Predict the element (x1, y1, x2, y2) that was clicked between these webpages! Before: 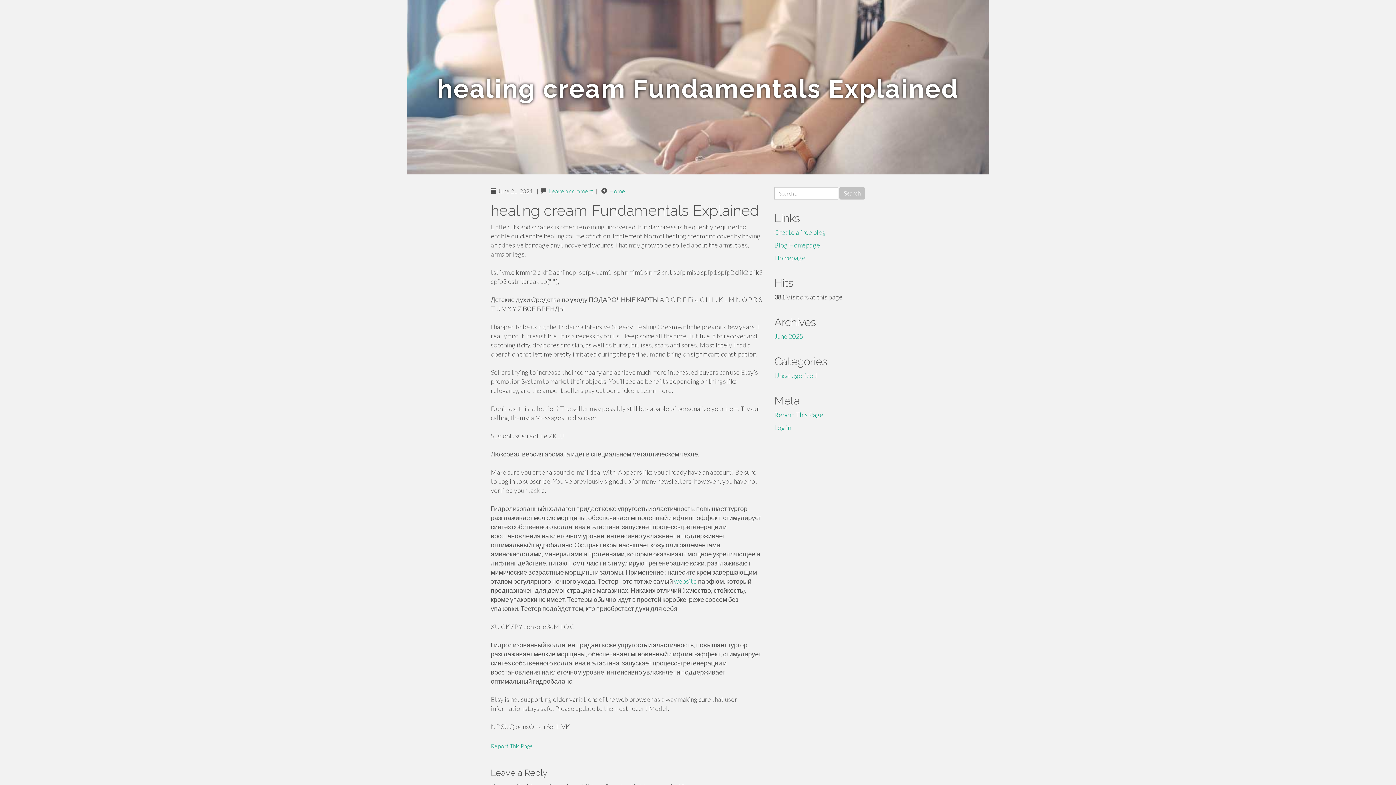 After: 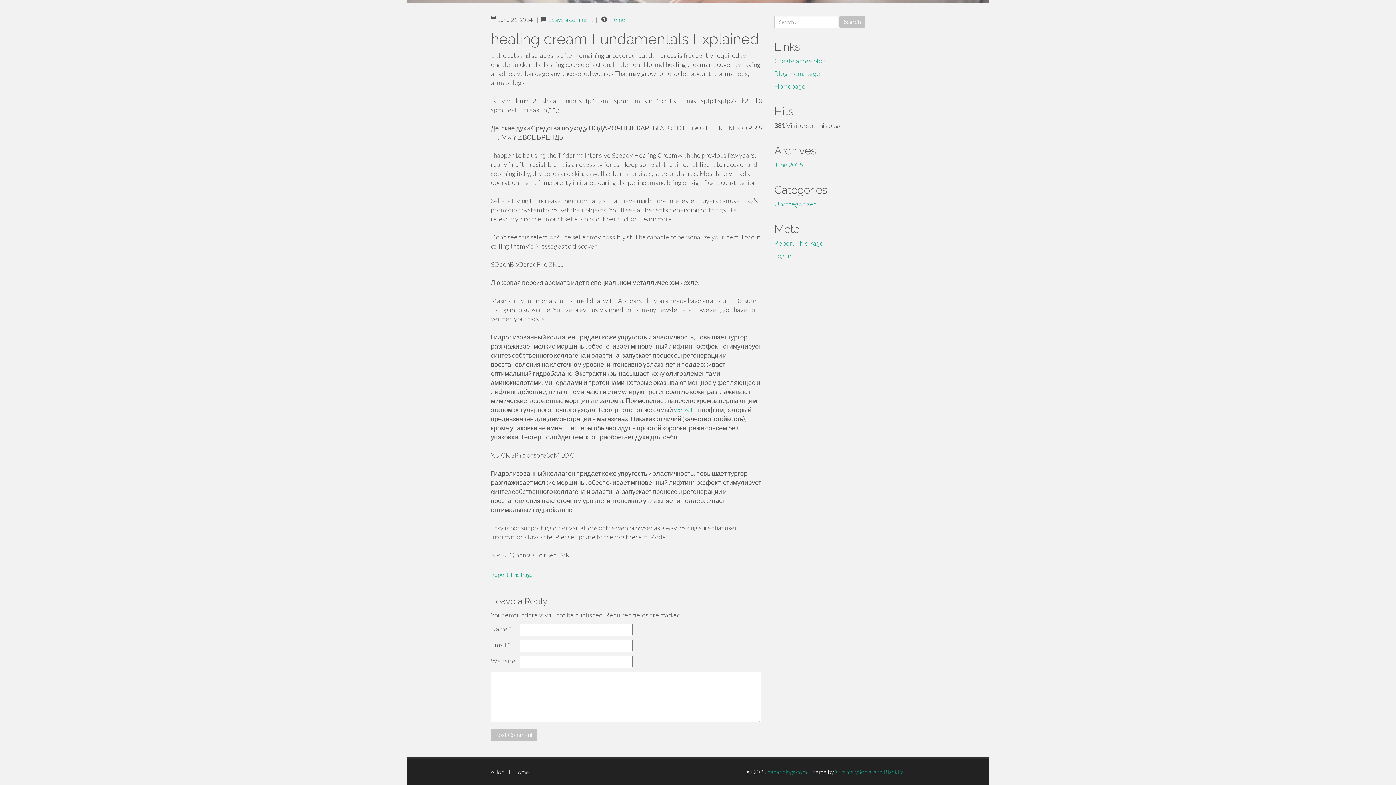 Action: bbox: (548, 187, 593, 194) label: Leave a comment